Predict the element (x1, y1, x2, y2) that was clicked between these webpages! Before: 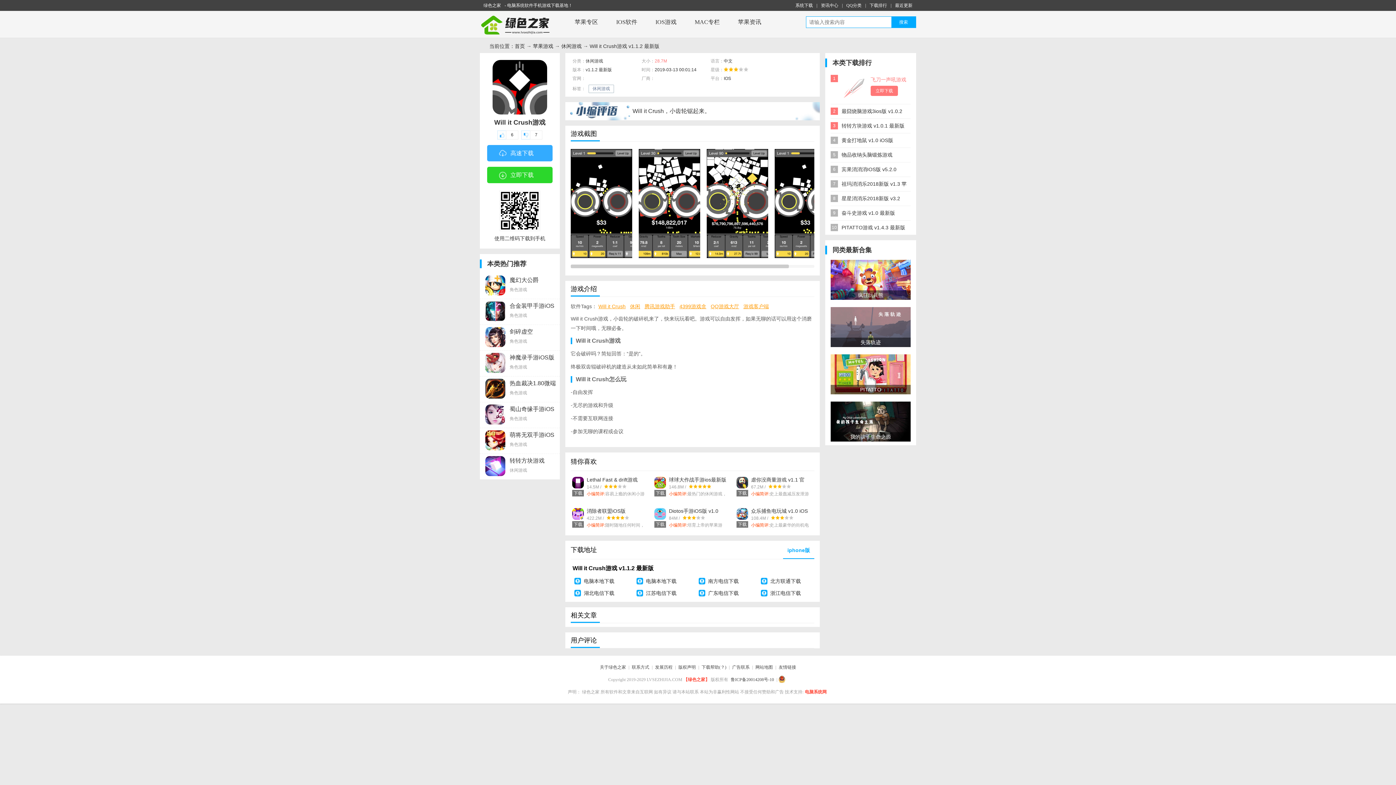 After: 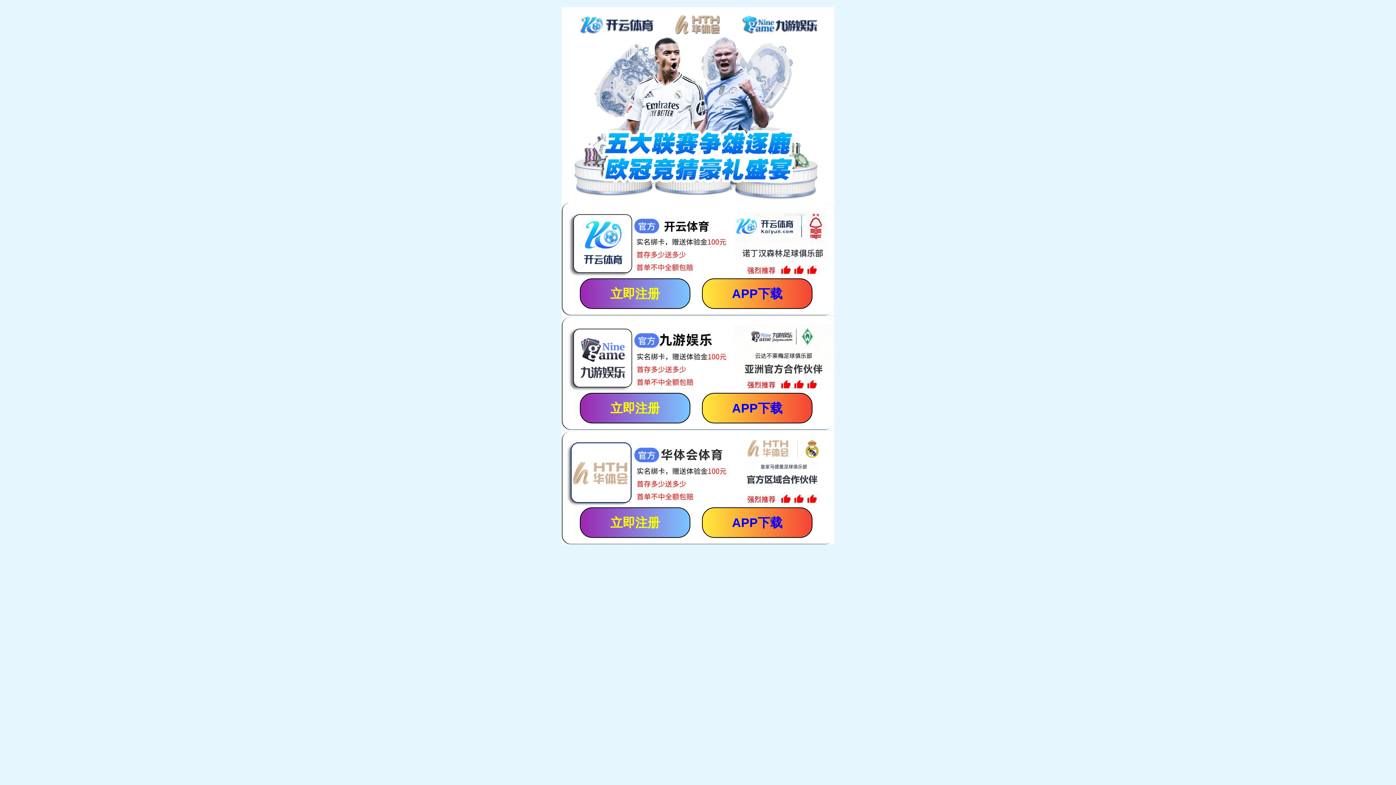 Action: label: 苹果游戏 bbox: (533, 43, 553, 49)